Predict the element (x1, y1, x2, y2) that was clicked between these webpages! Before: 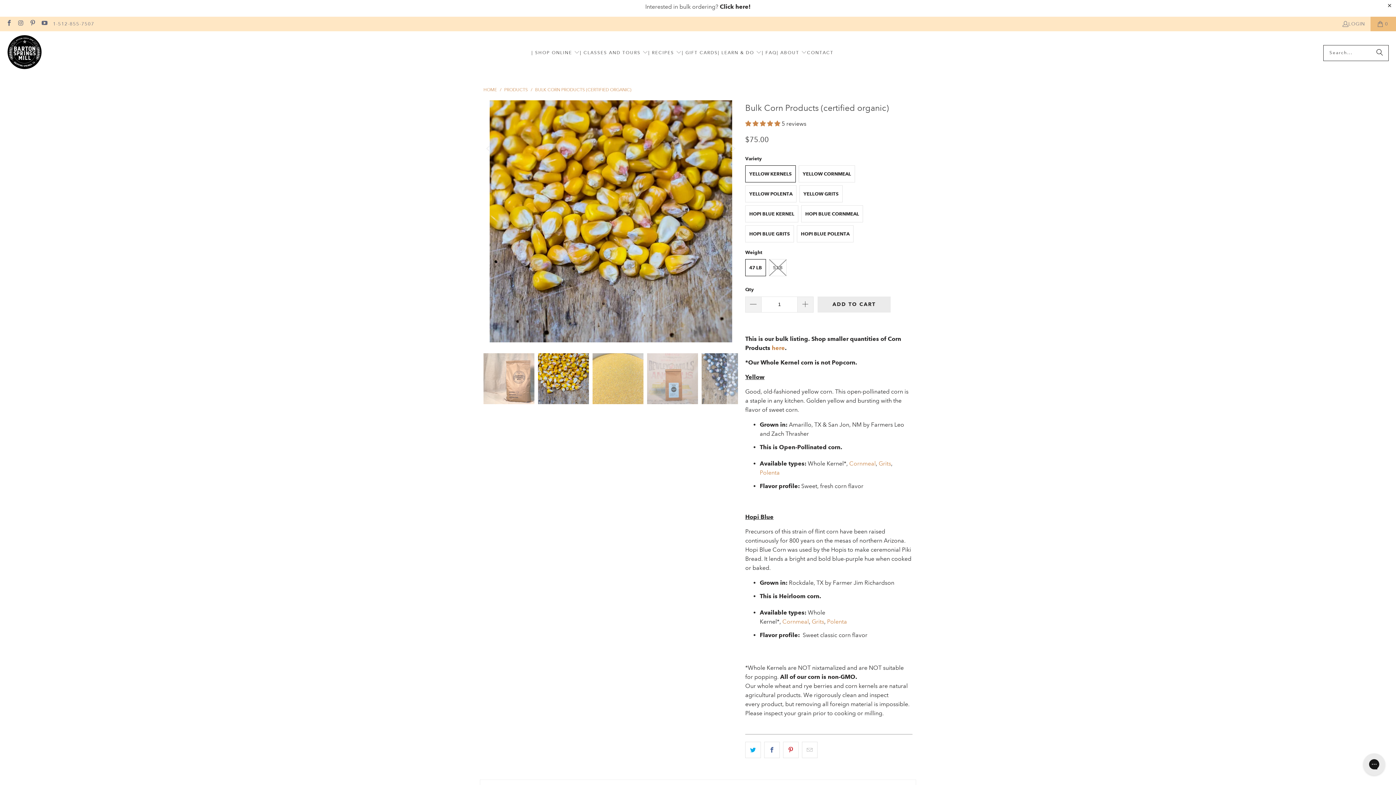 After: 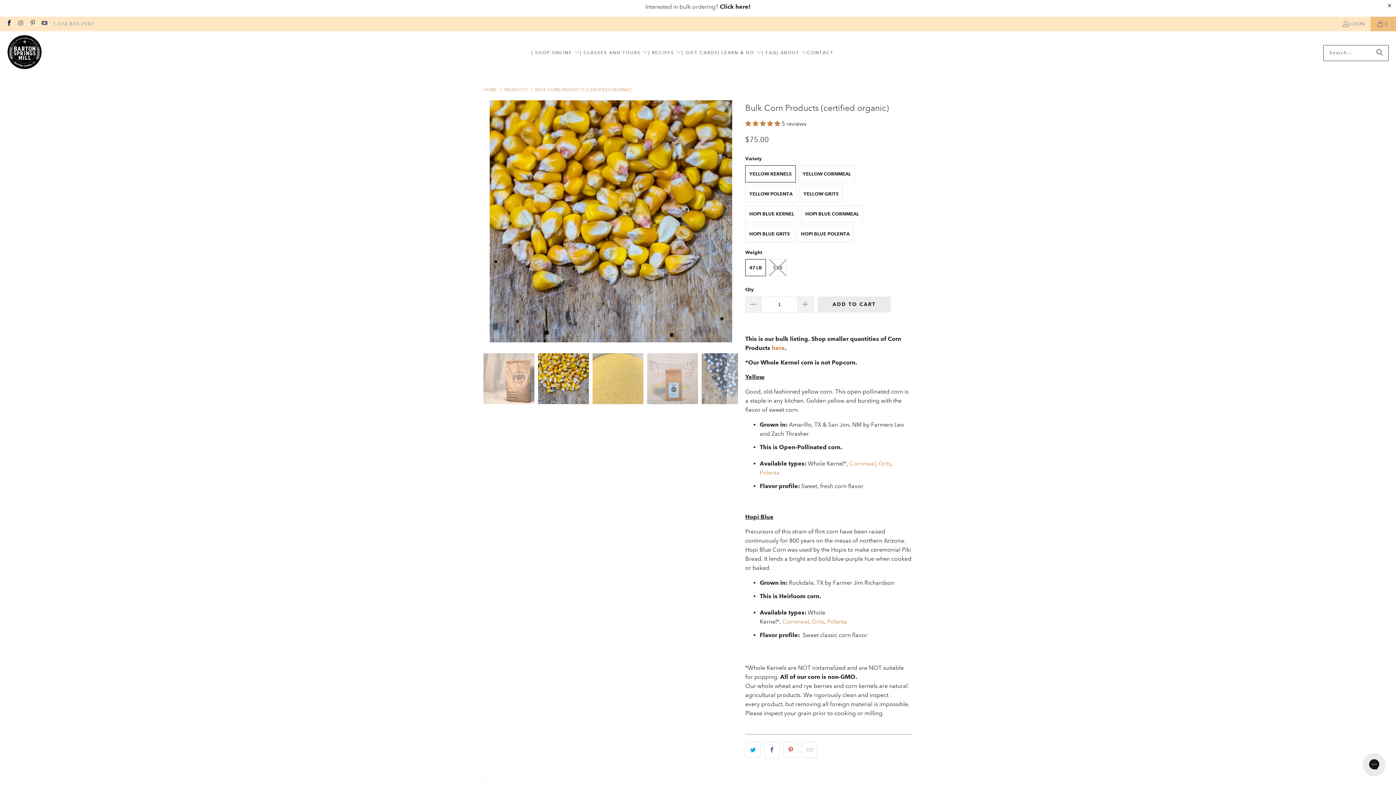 Action: bbox: (5, 21, 12, 26)